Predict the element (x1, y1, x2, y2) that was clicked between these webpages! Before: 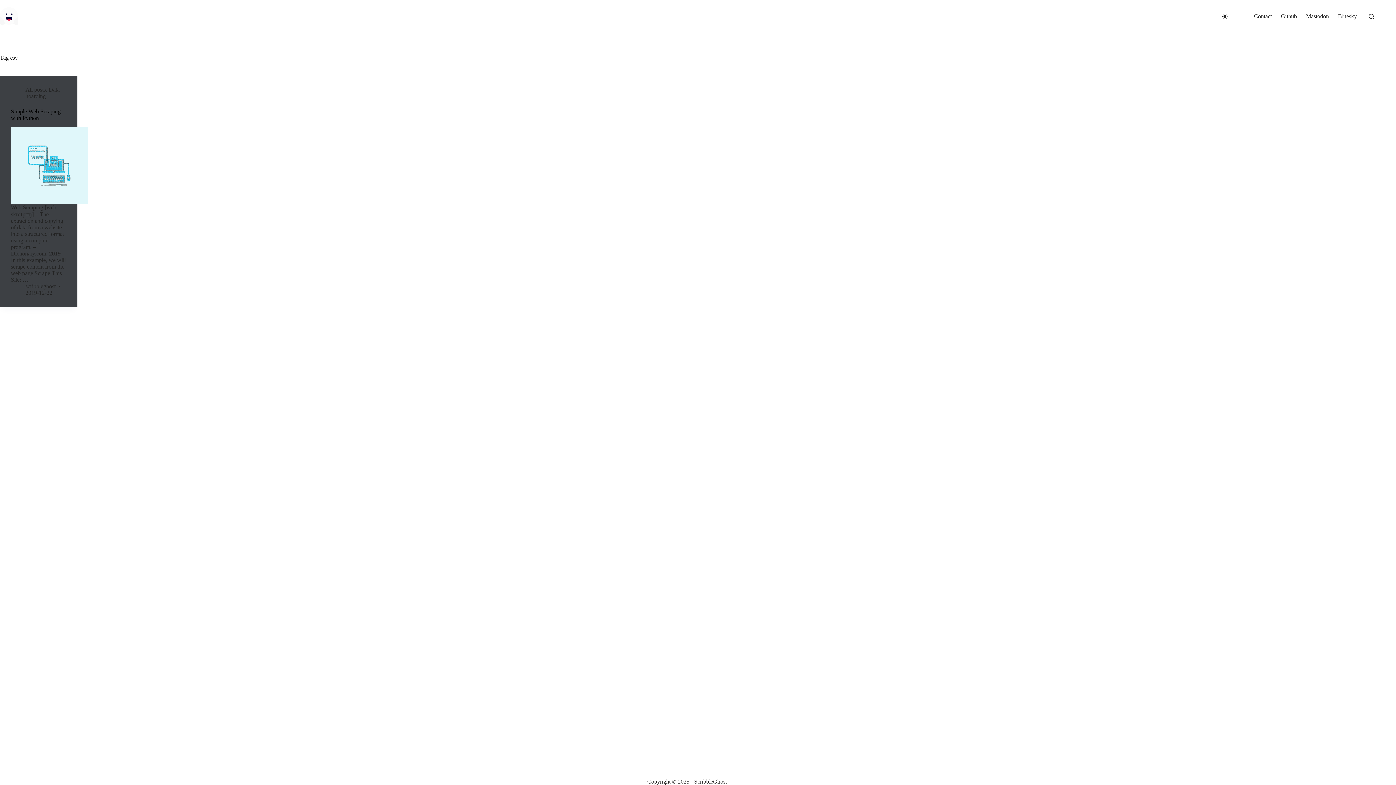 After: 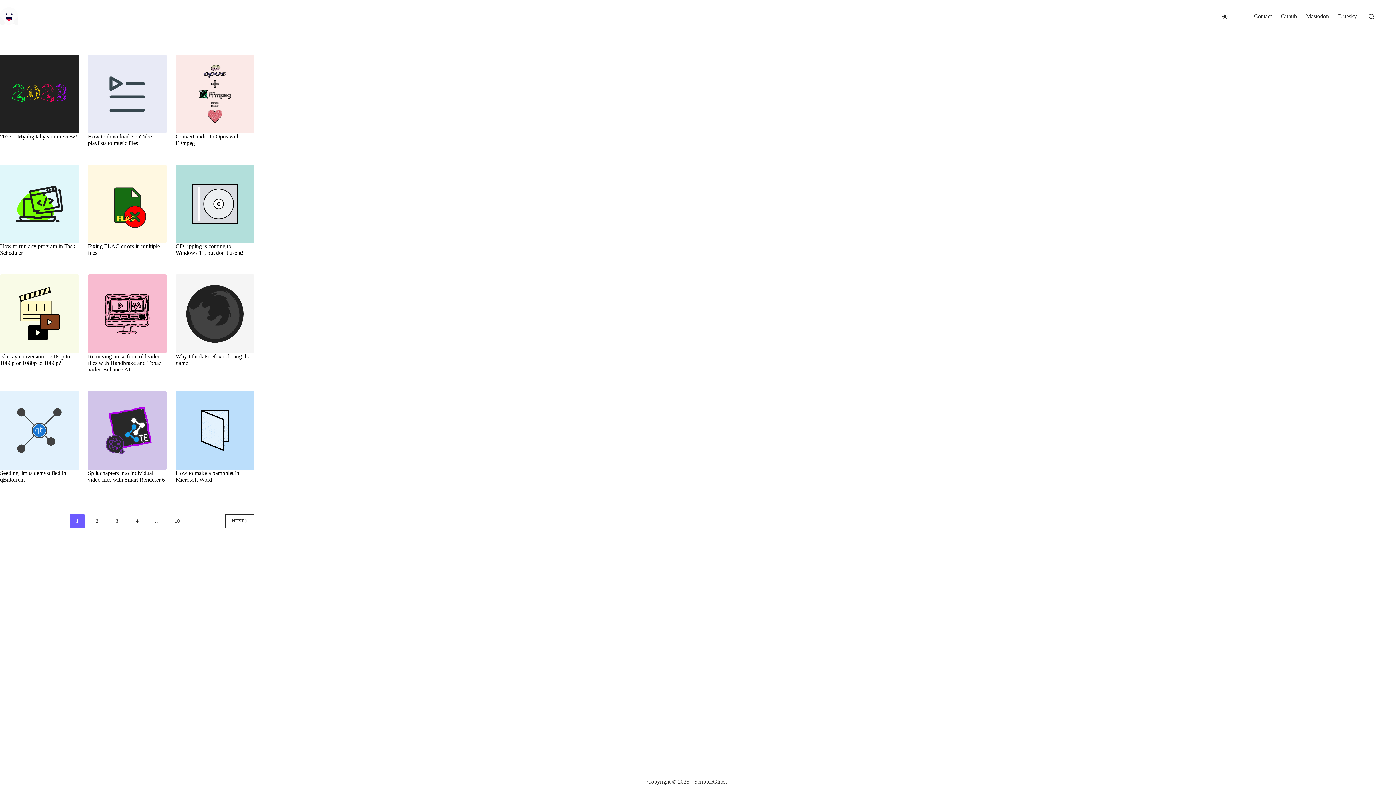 Action: bbox: (0, 7, 18, 25)